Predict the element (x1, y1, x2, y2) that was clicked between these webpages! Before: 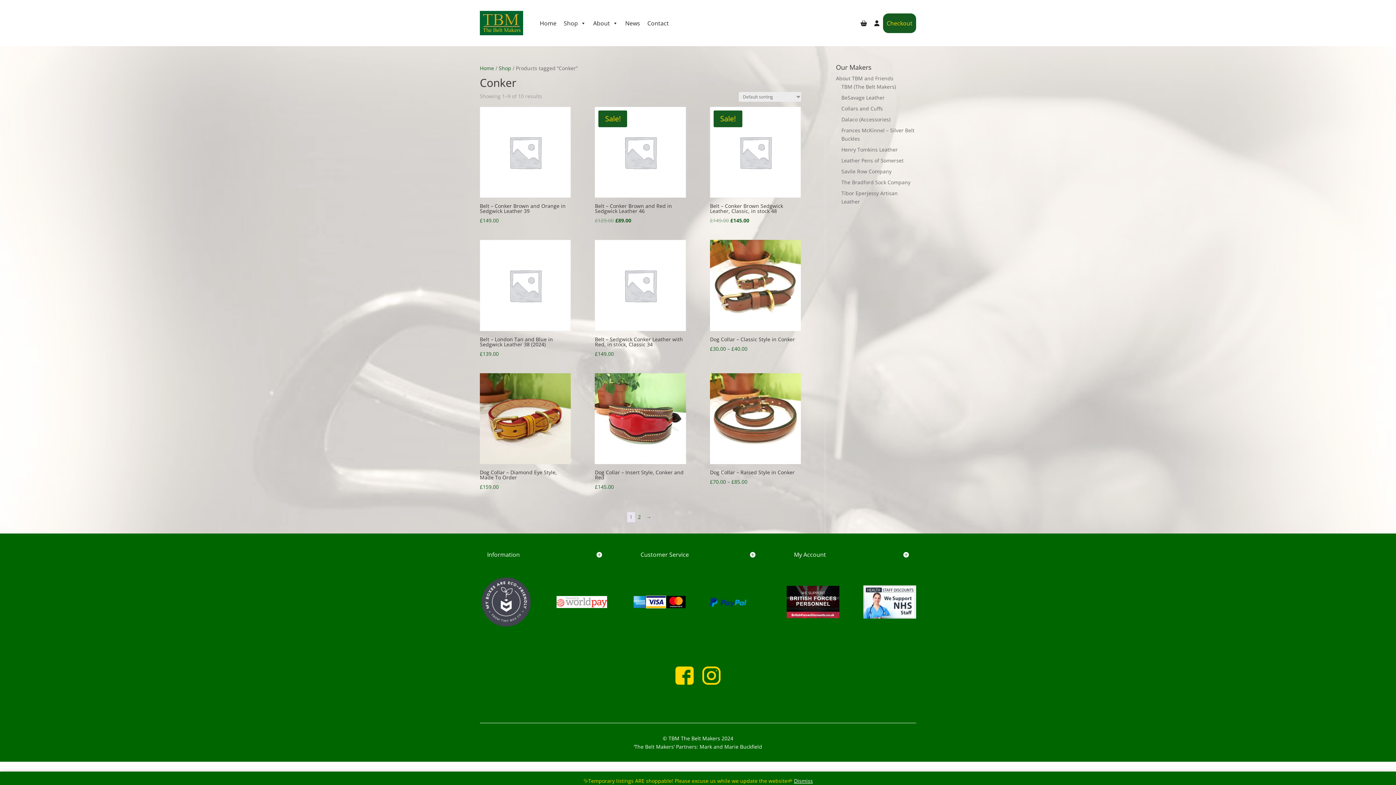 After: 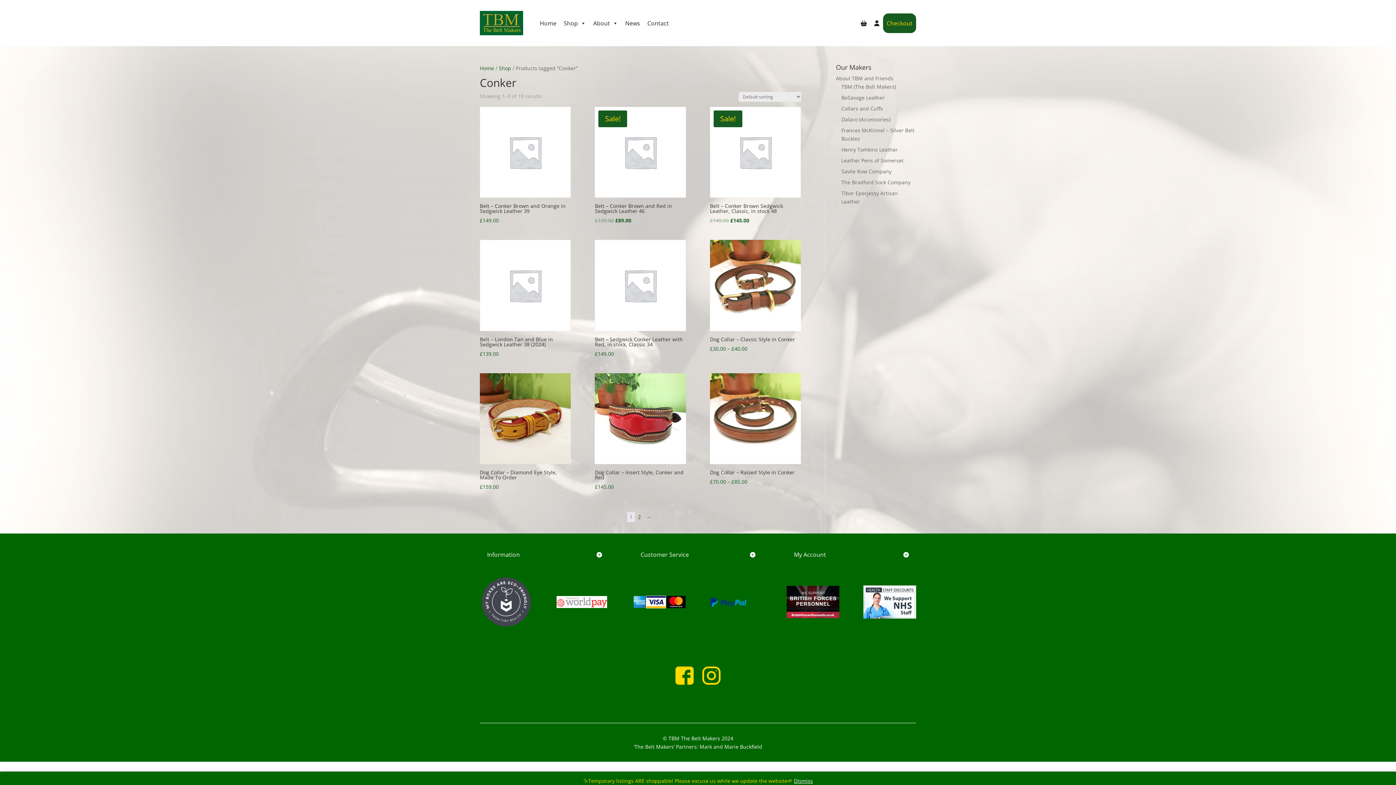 Action: bbox: (675, 679, 693, 686)